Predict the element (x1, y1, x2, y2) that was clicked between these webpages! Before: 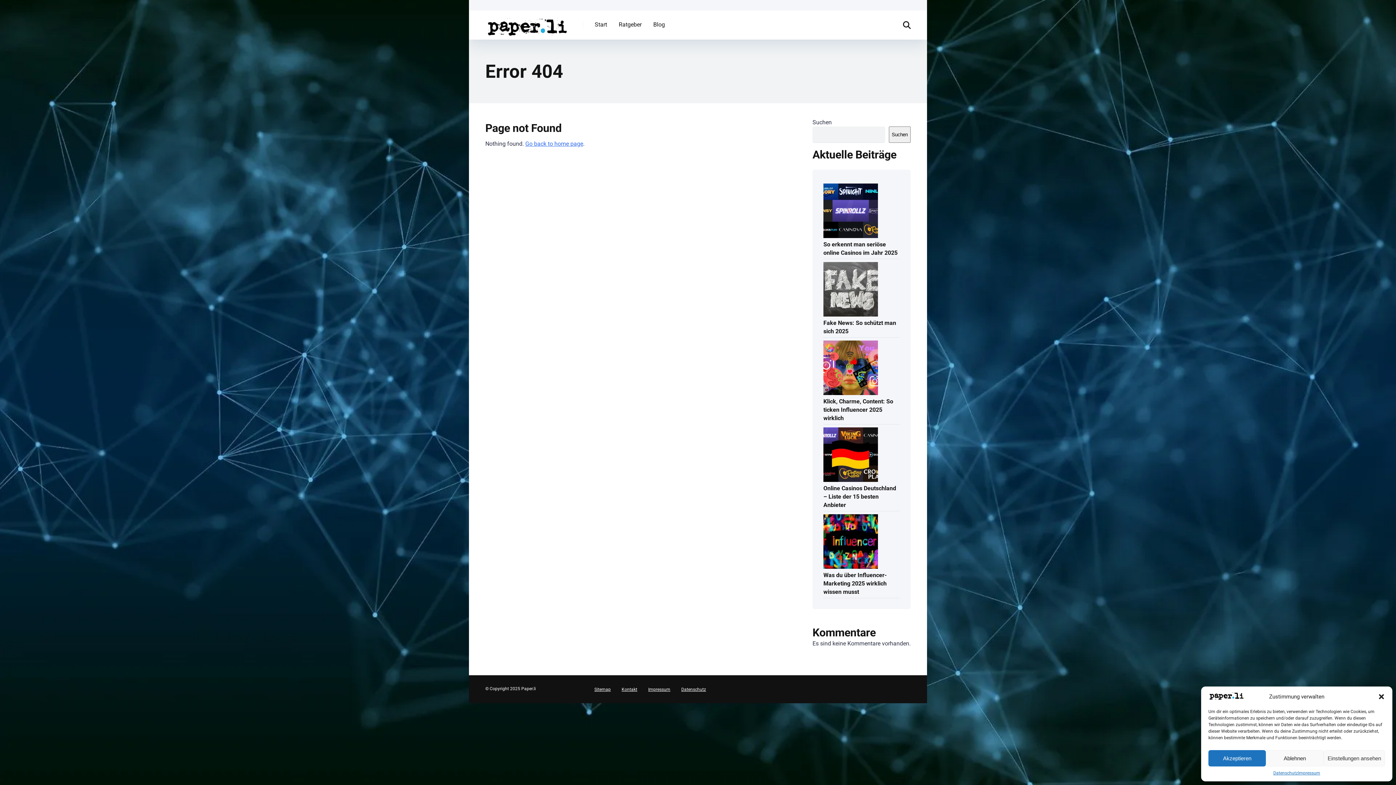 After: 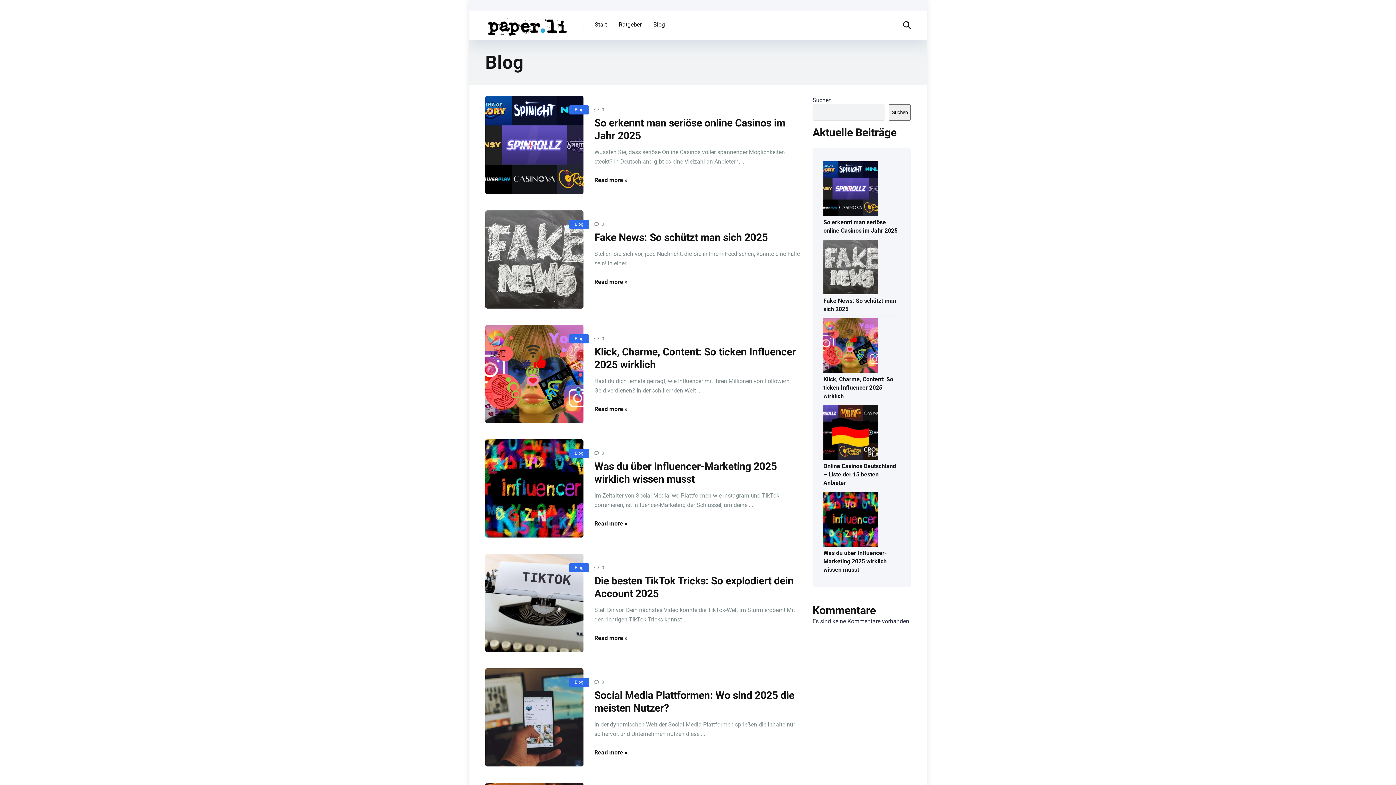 Action: label: Blog bbox: (647, 10, 670, 39)